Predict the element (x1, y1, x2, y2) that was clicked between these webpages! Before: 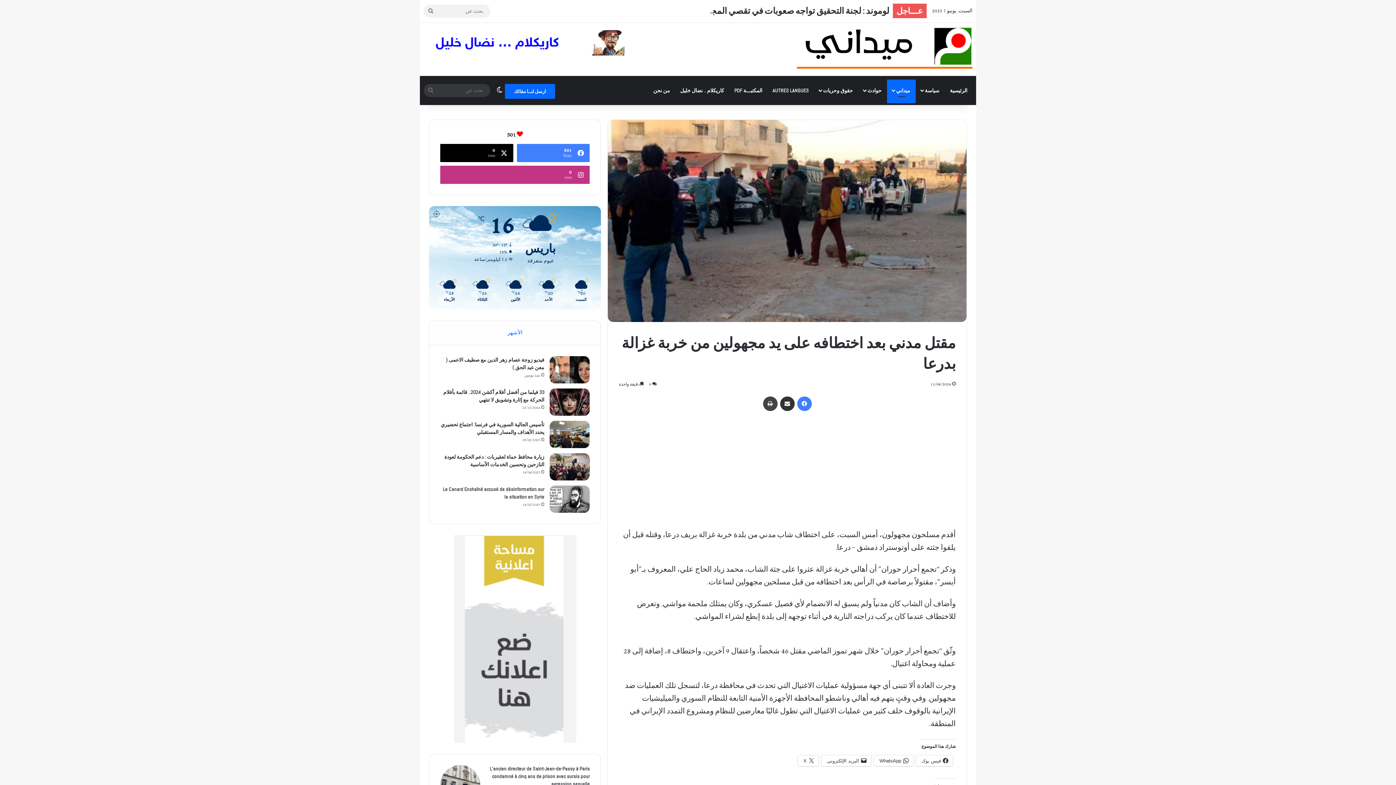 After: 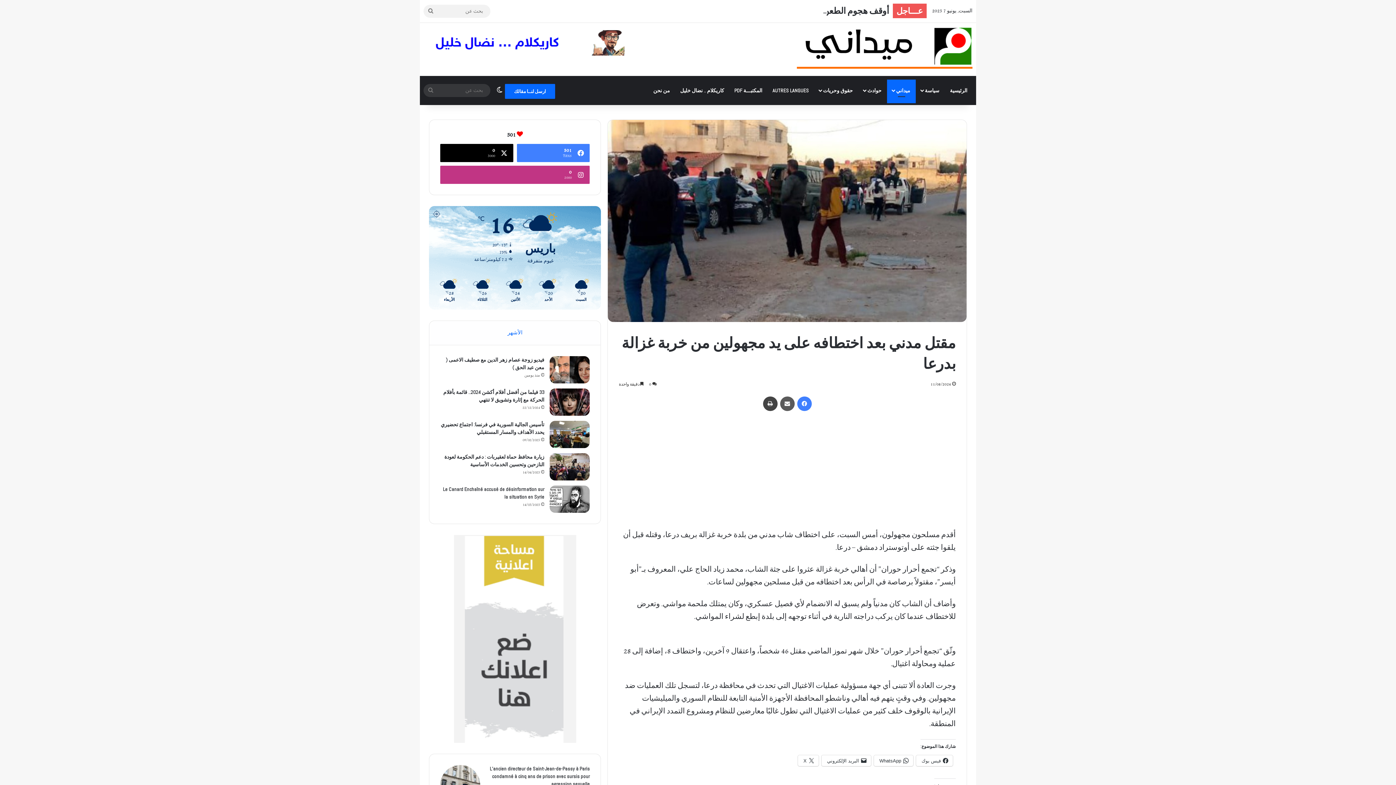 Action: label: مشاركة عبر البريد bbox: (780, 396, 794, 411)